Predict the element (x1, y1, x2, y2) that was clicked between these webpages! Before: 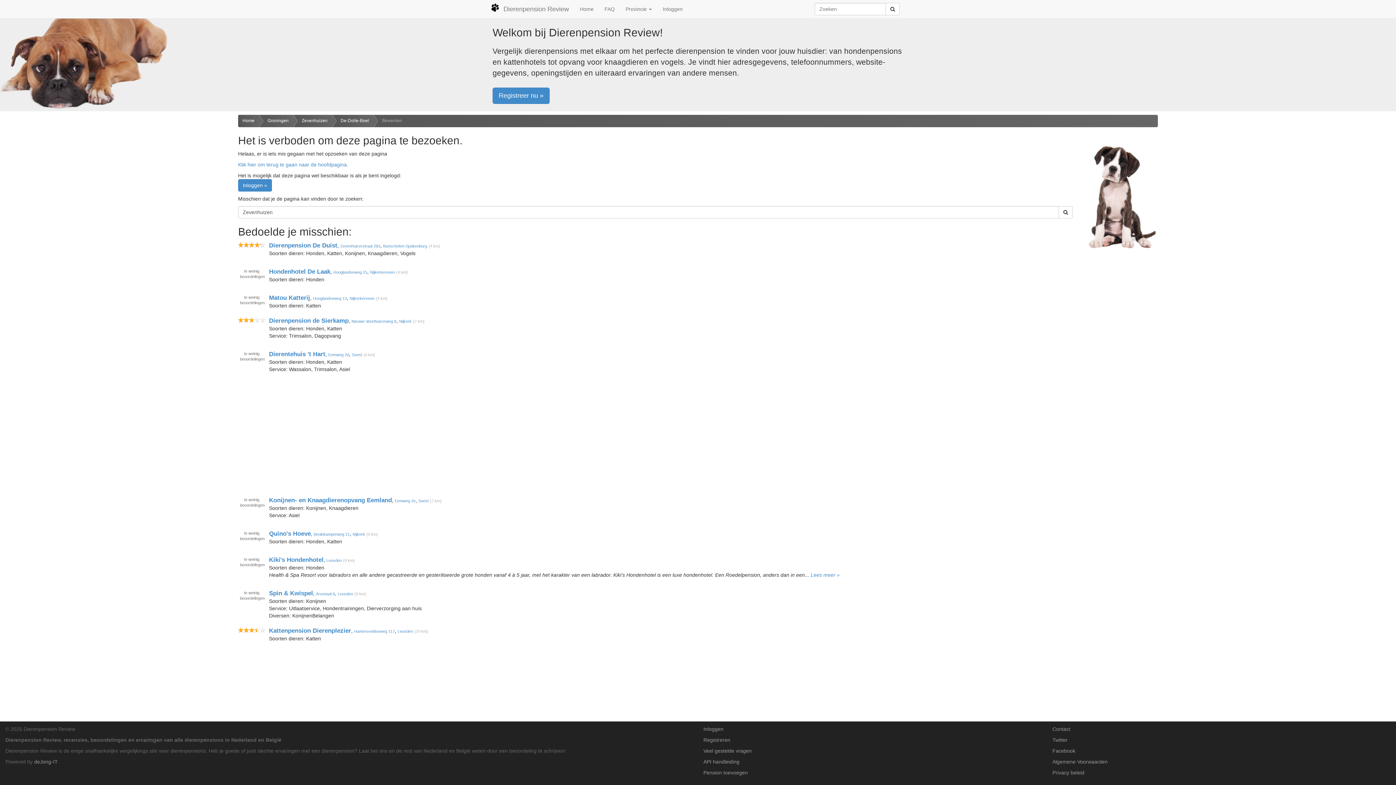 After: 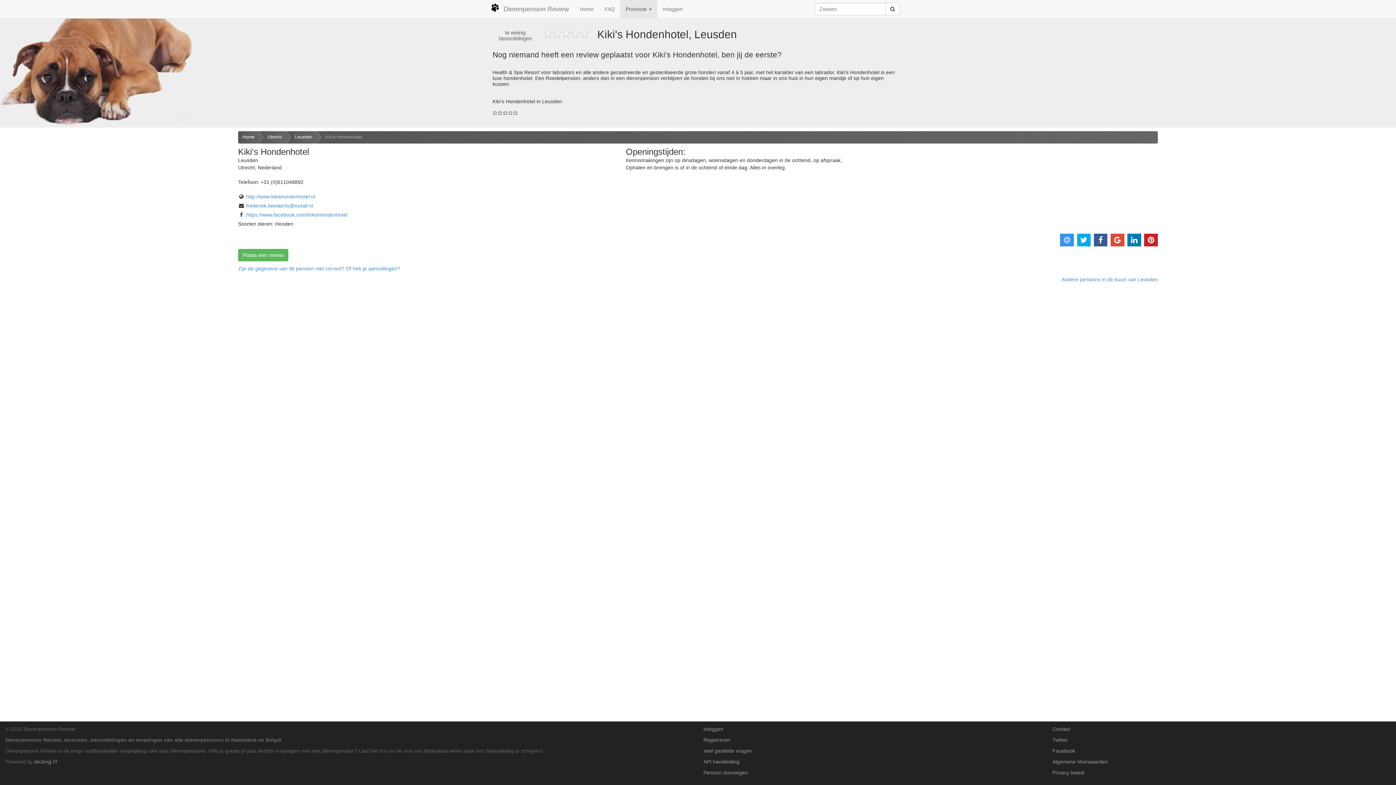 Action: label: Kiki's Hondenhotel bbox: (269, 556, 323, 563)